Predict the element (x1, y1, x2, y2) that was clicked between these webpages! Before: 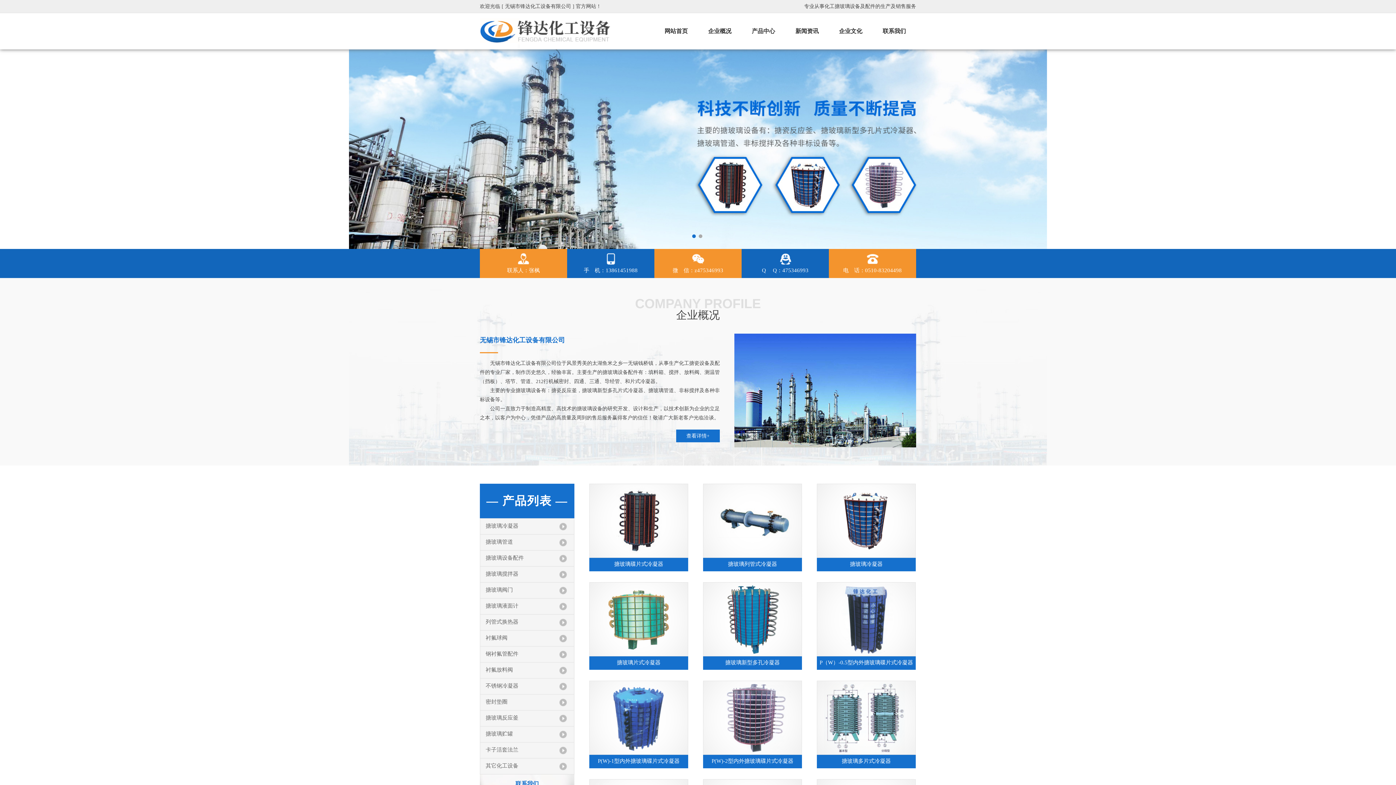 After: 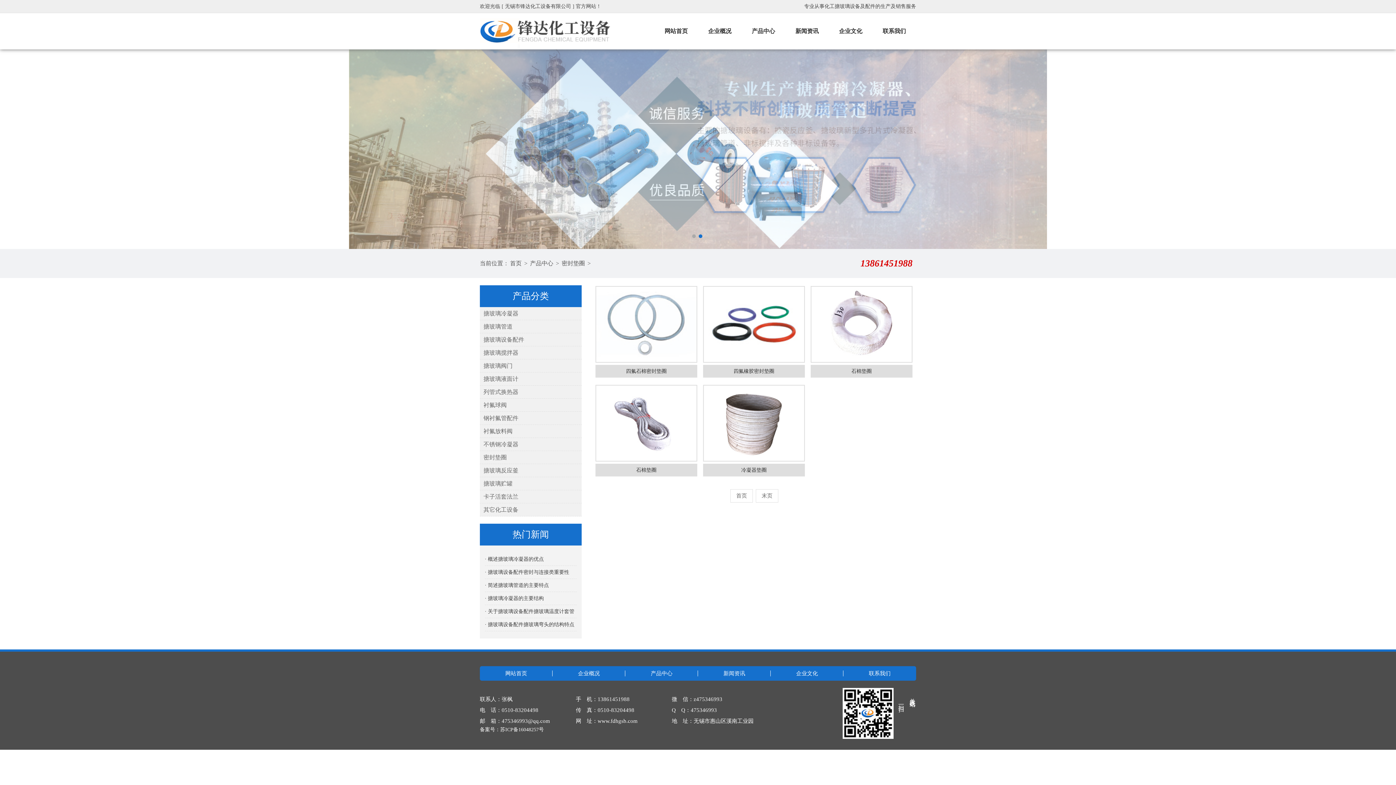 Action: bbox: (480, 694, 574, 710) label: 密封垫圈